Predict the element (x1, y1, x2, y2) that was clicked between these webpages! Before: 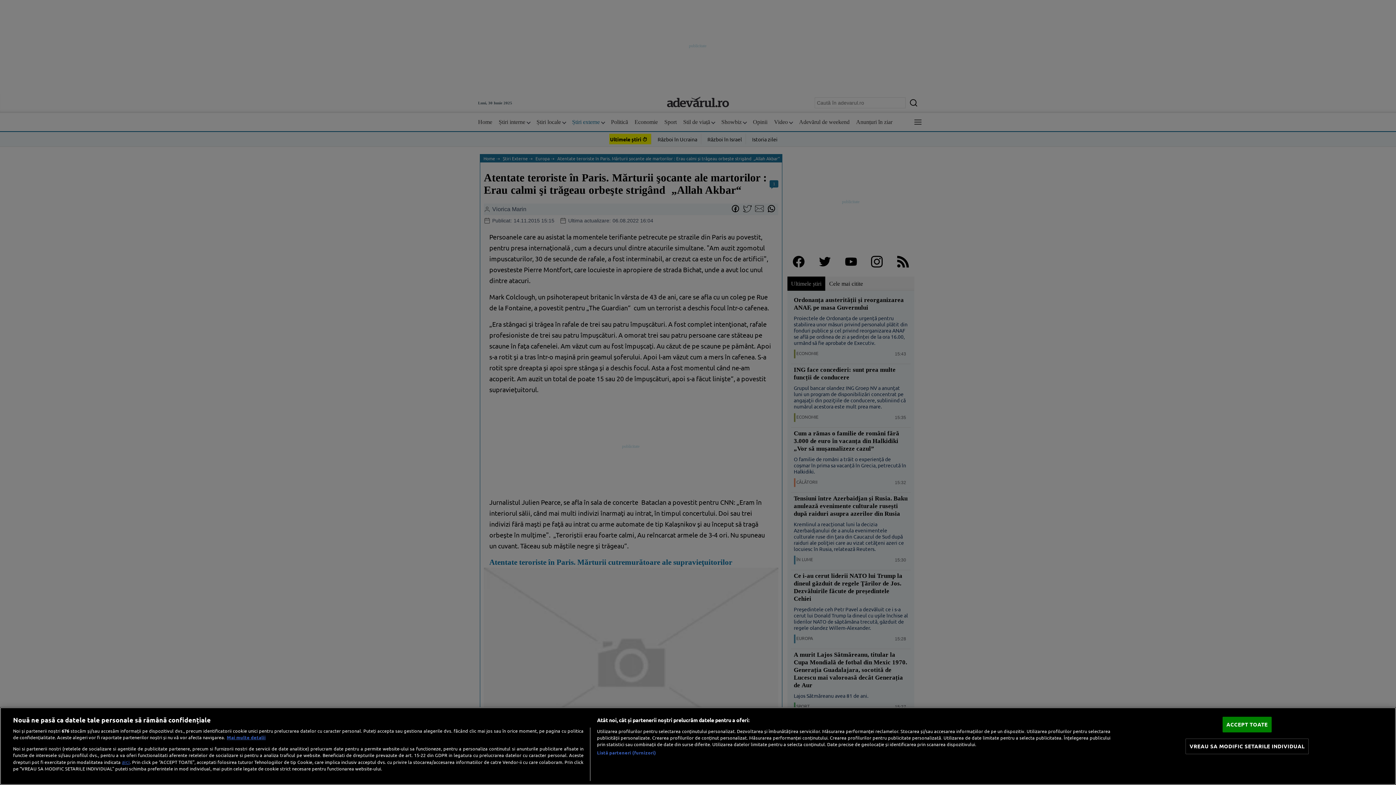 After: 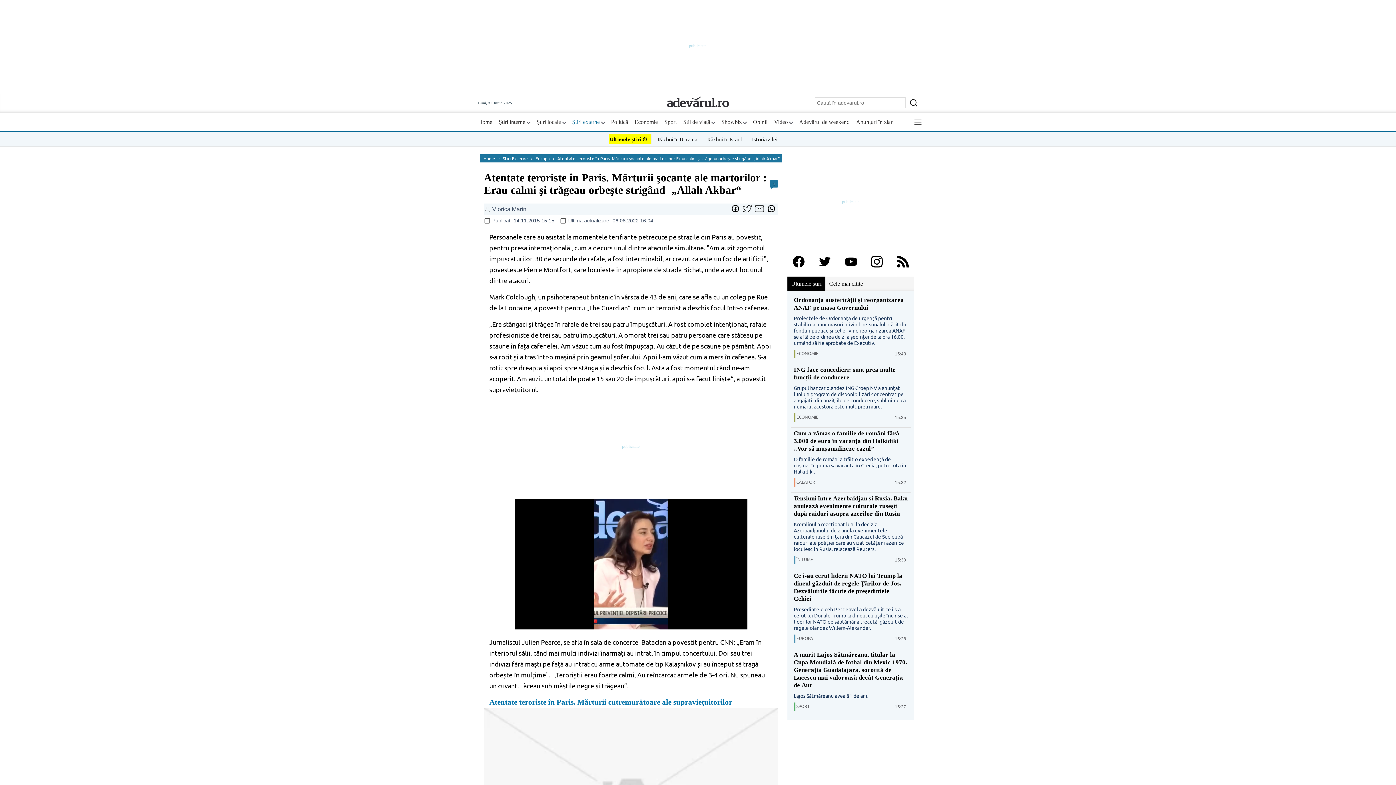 Action: bbox: (1222, 717, 1272, 732) label: ACCEPT TOATE